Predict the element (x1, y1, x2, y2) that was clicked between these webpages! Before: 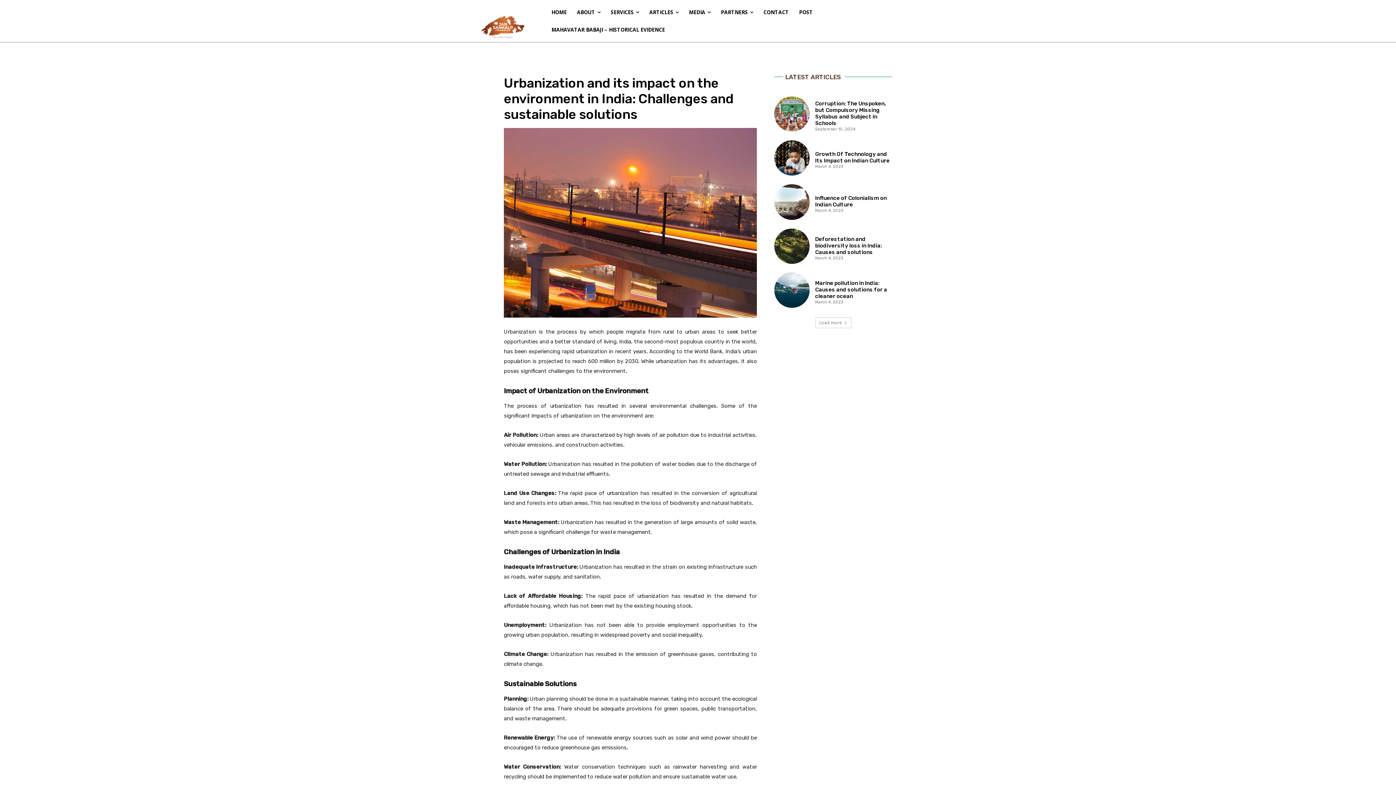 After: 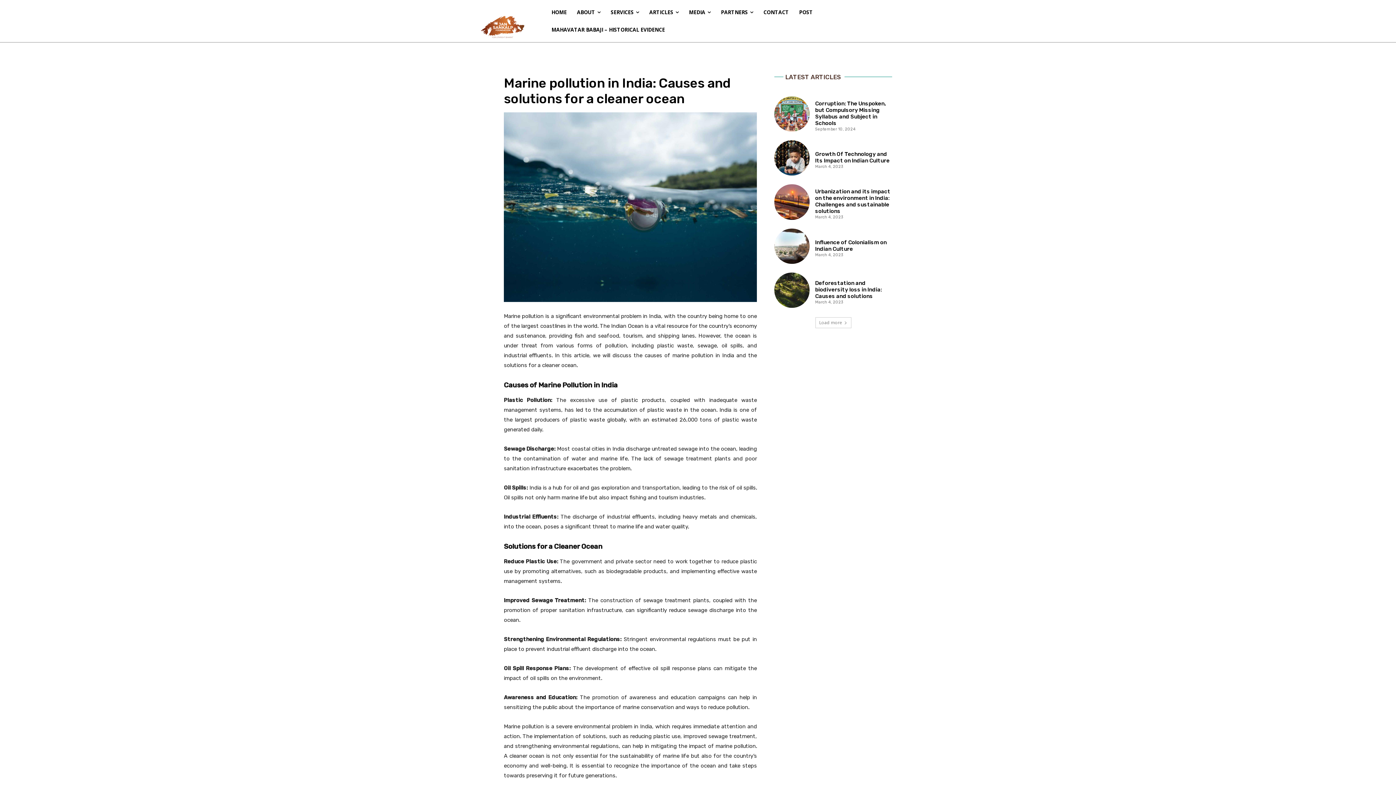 Action: bbox: (774, 272, 809, 307)